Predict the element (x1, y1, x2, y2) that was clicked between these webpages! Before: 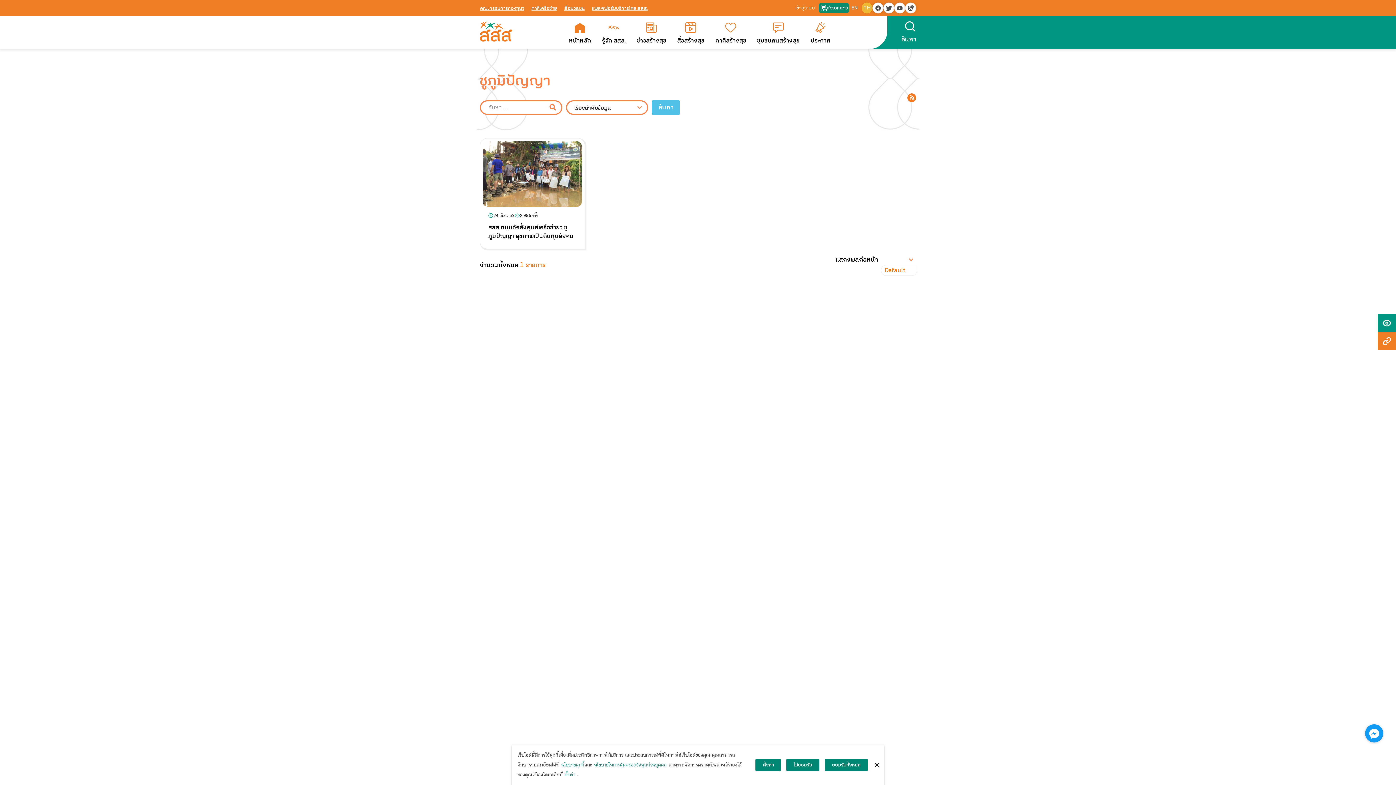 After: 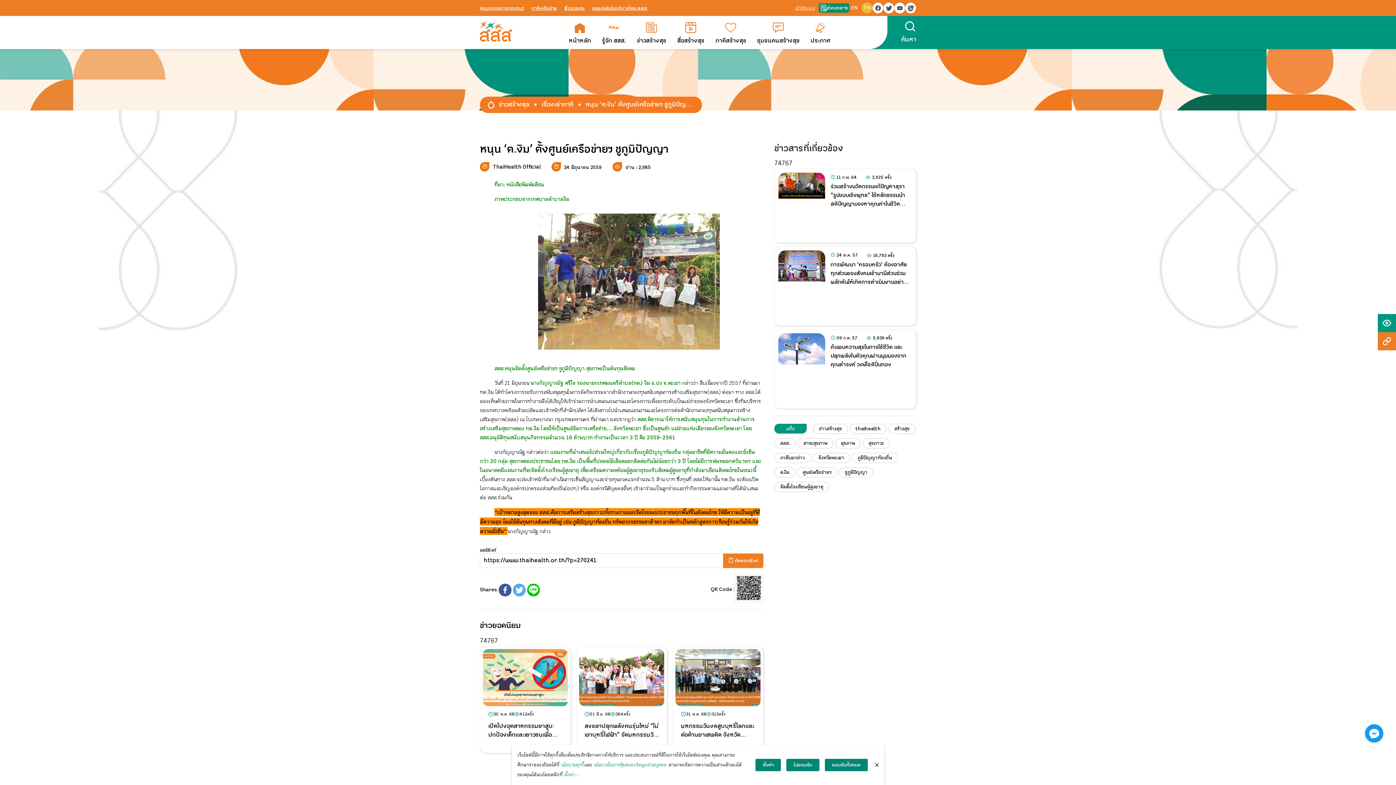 Action: bbox: (482, 141, 582, 207)